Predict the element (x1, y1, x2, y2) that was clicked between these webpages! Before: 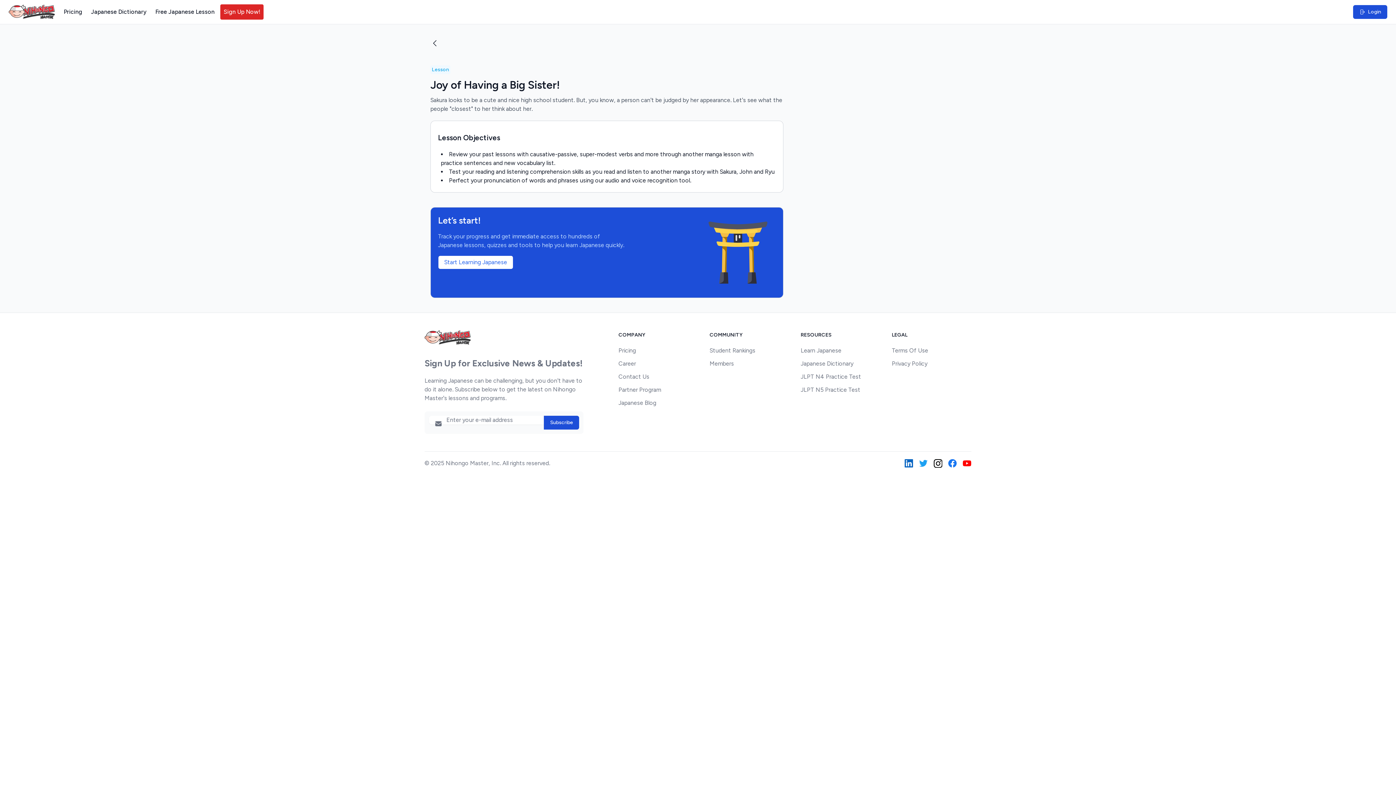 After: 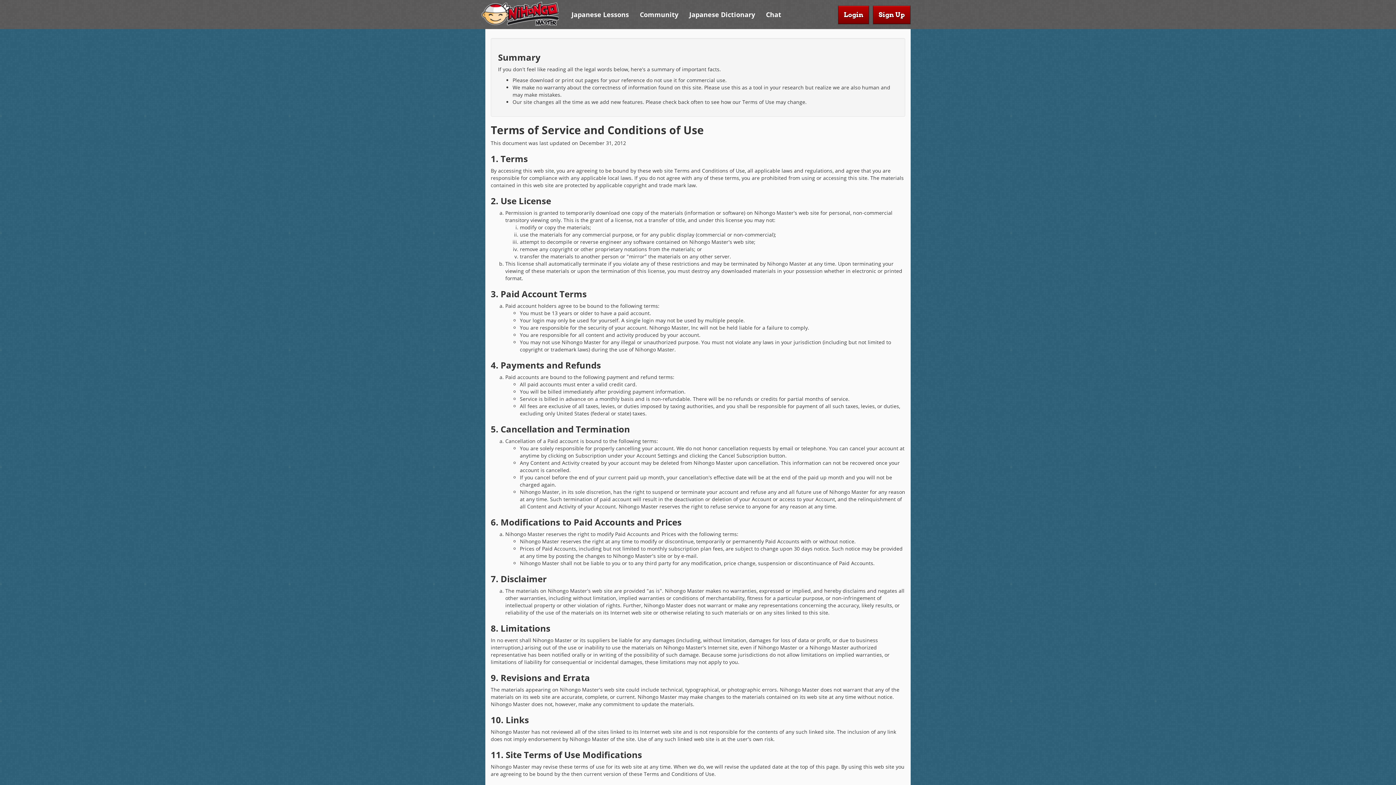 Action: bbox: (892, 345, 971, 356) label: Terms Of Use